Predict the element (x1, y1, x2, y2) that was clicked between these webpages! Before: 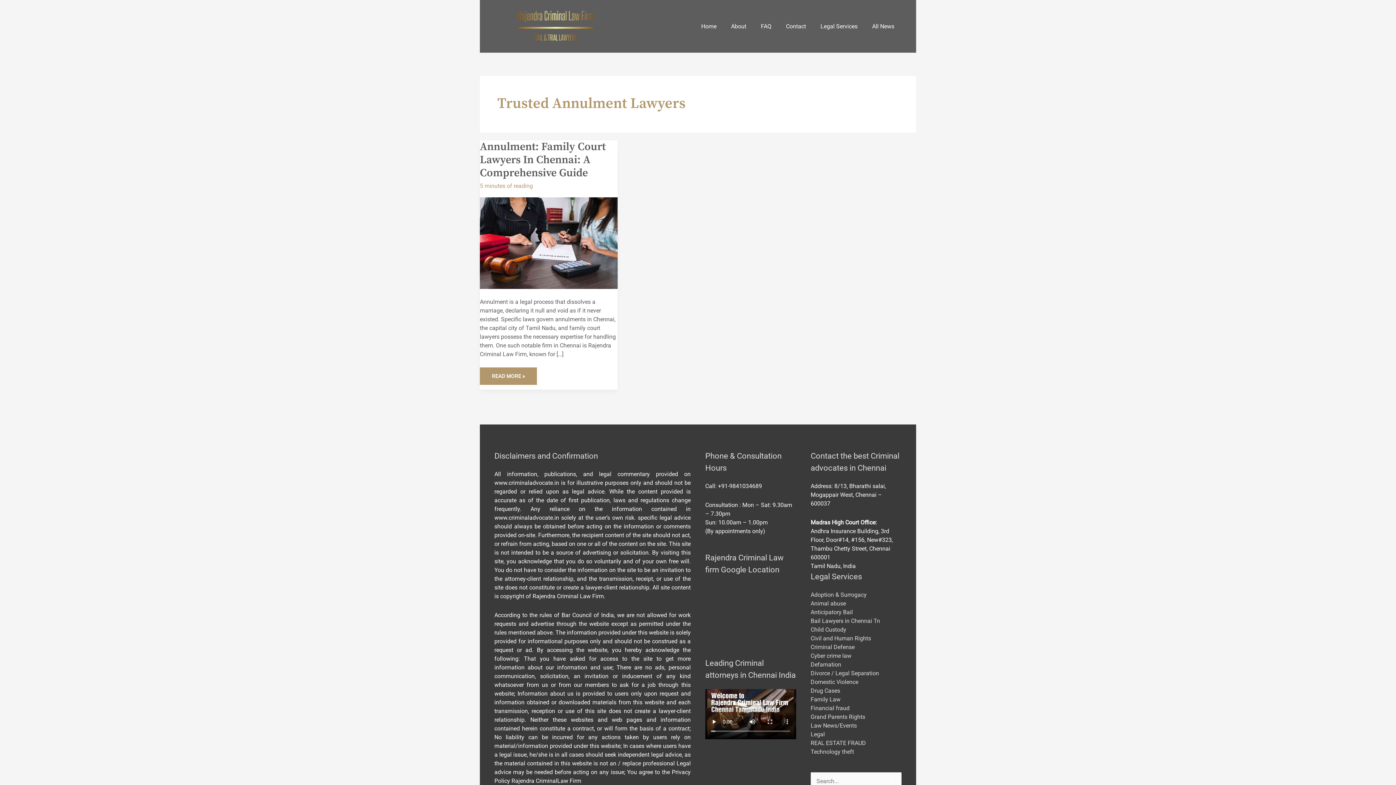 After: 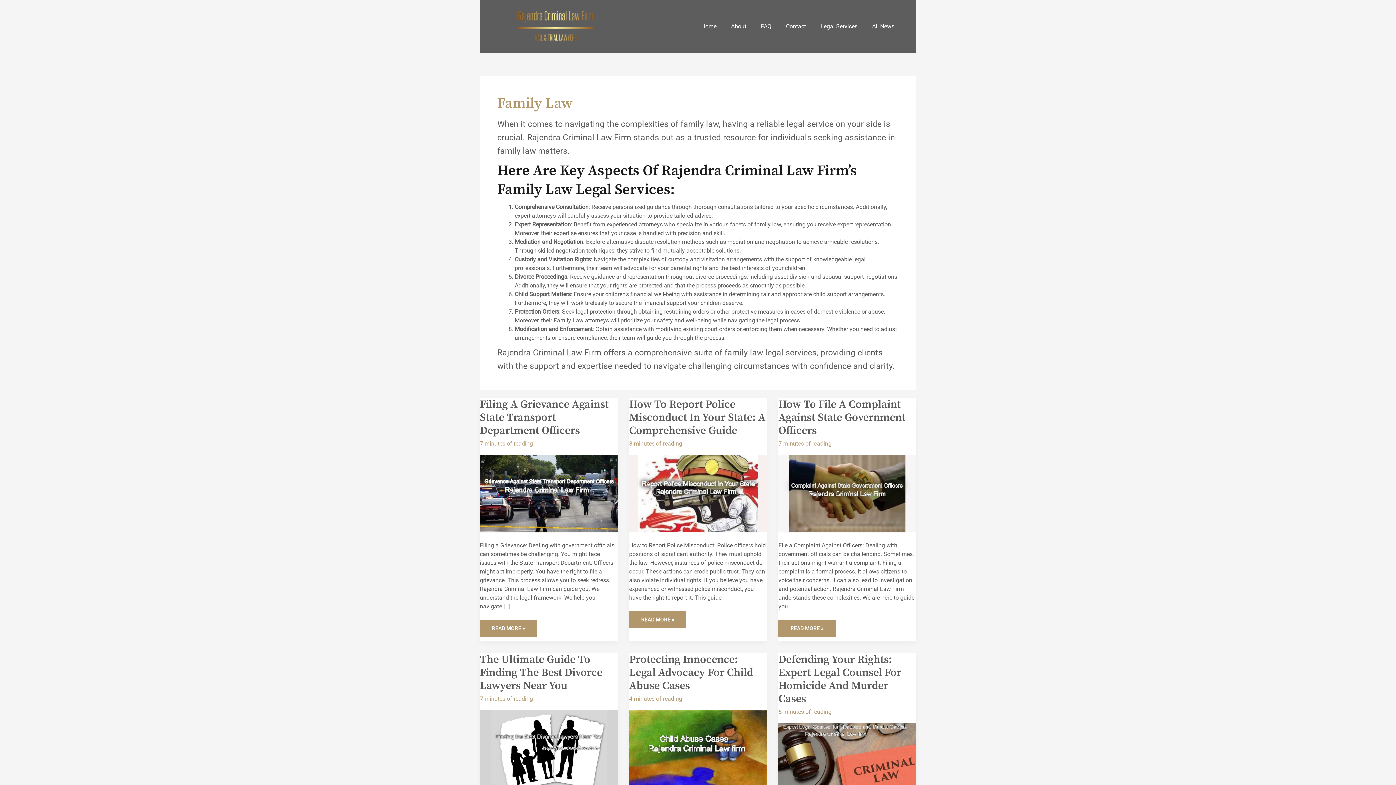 Action: label: Family Law bbox: (810, 696, 840, 703)